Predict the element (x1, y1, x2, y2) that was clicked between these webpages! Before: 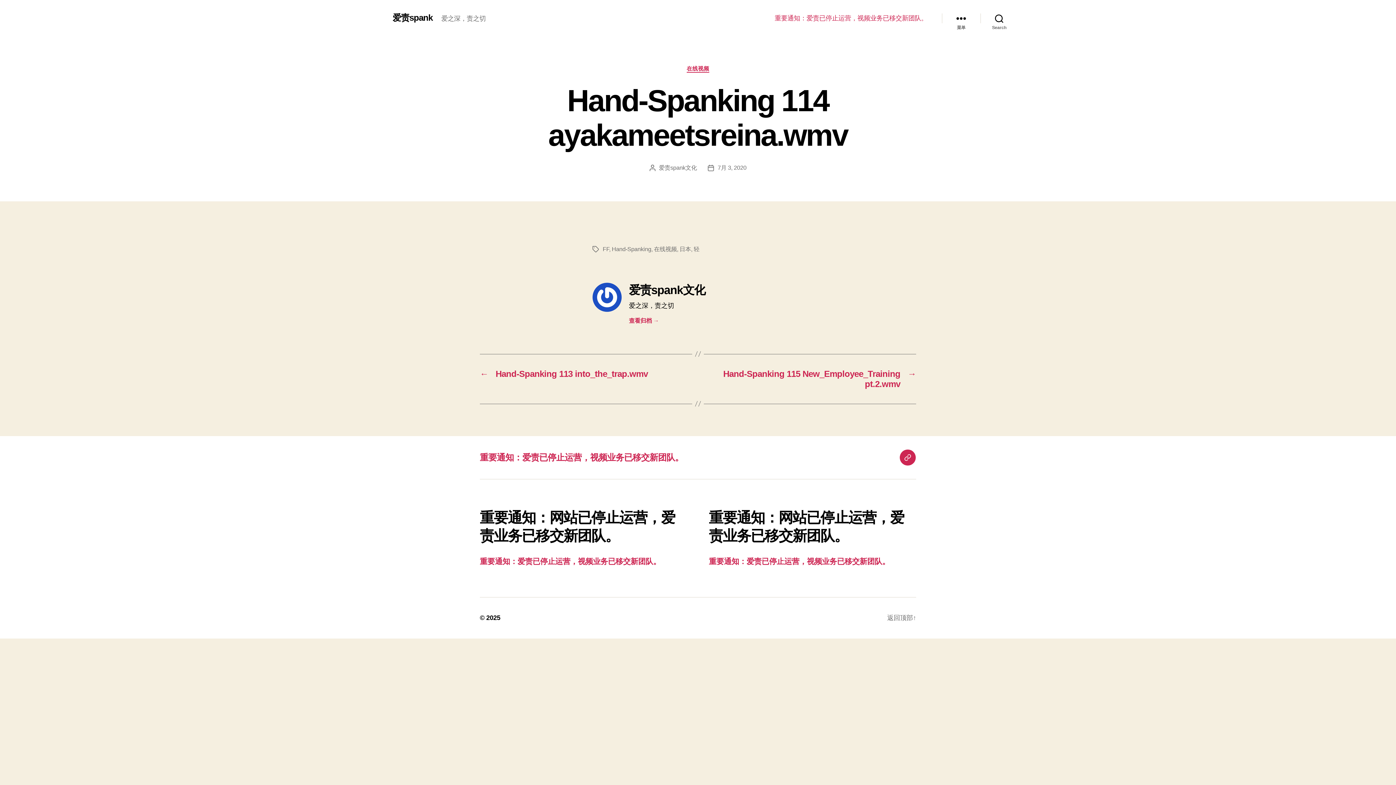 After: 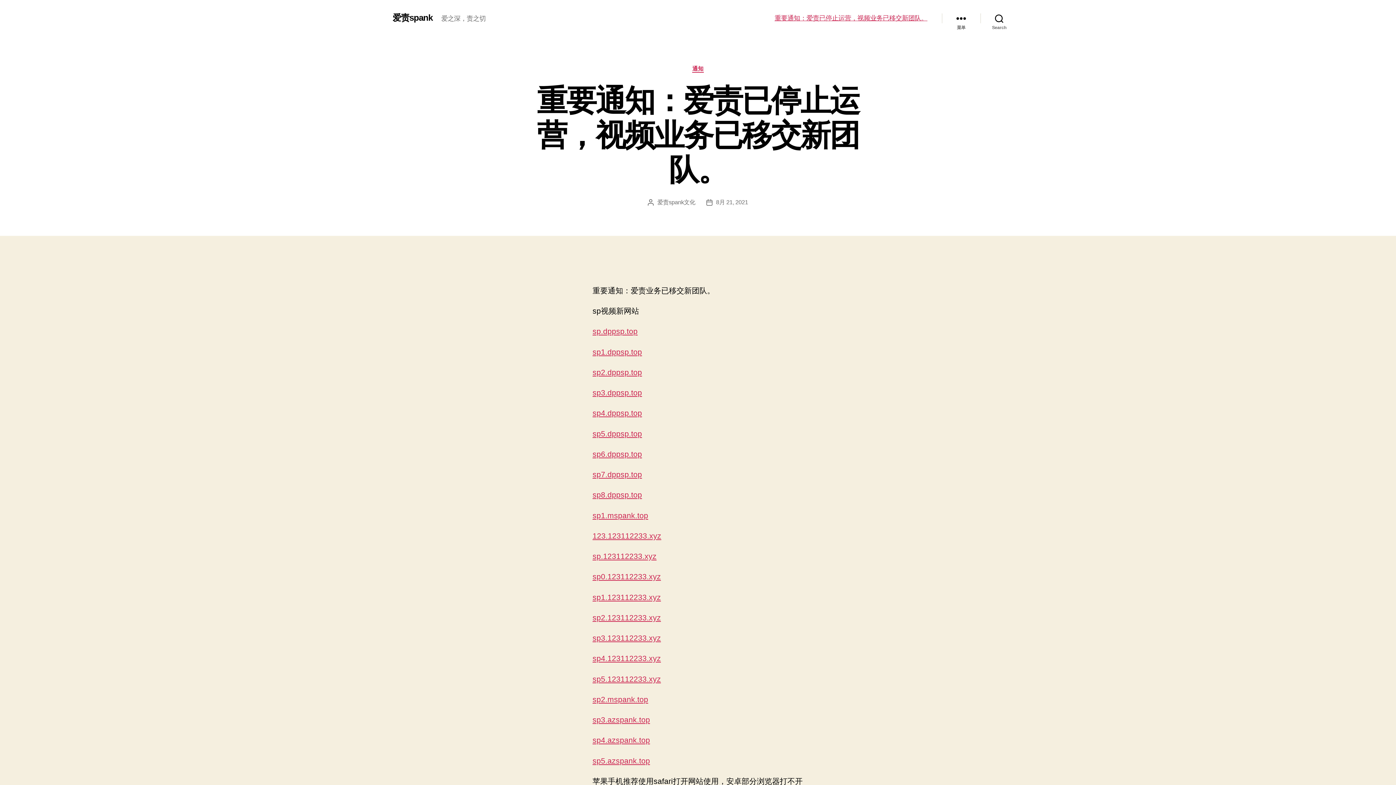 Action: bbox: (480, 452, 683, 462) label: 重要通知：爱责已停止运营，视频业务已移交新团队。